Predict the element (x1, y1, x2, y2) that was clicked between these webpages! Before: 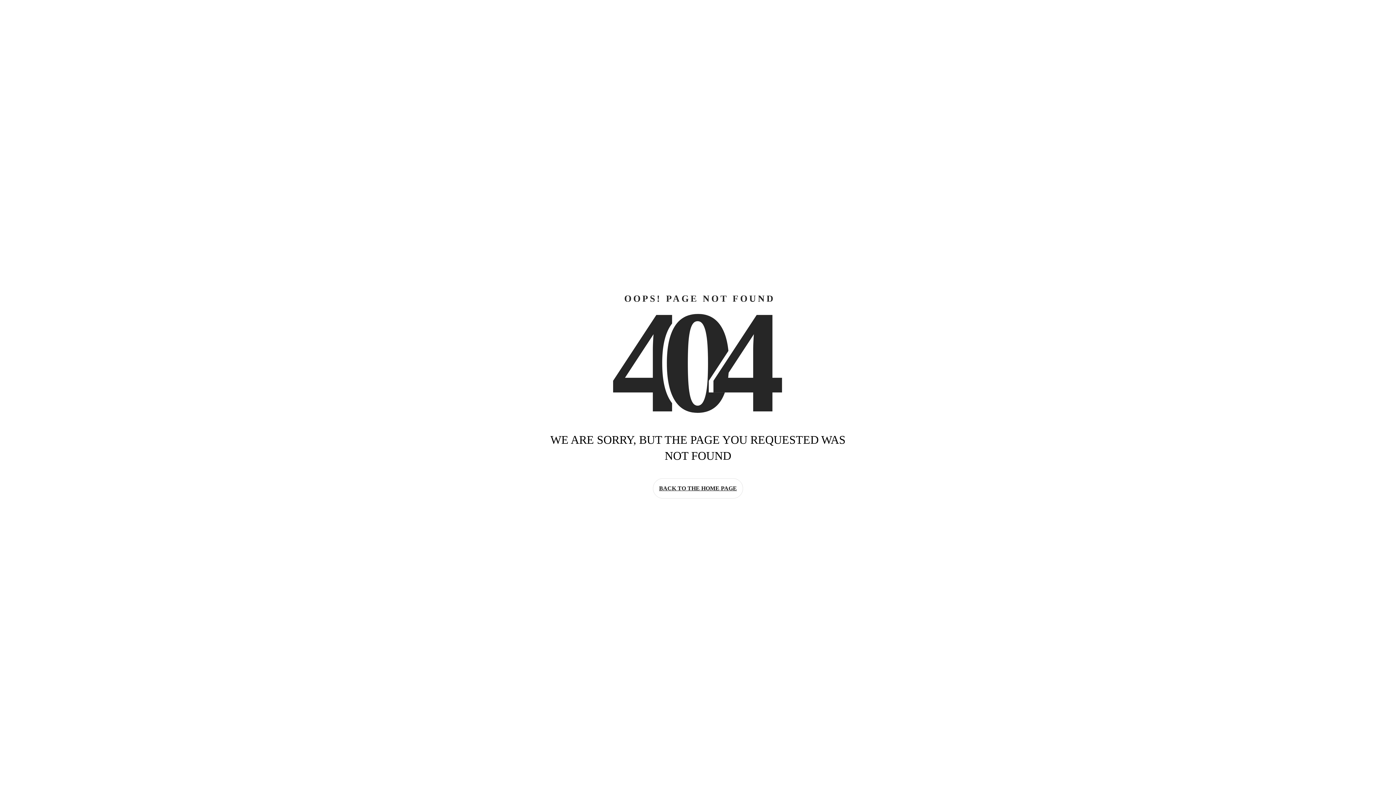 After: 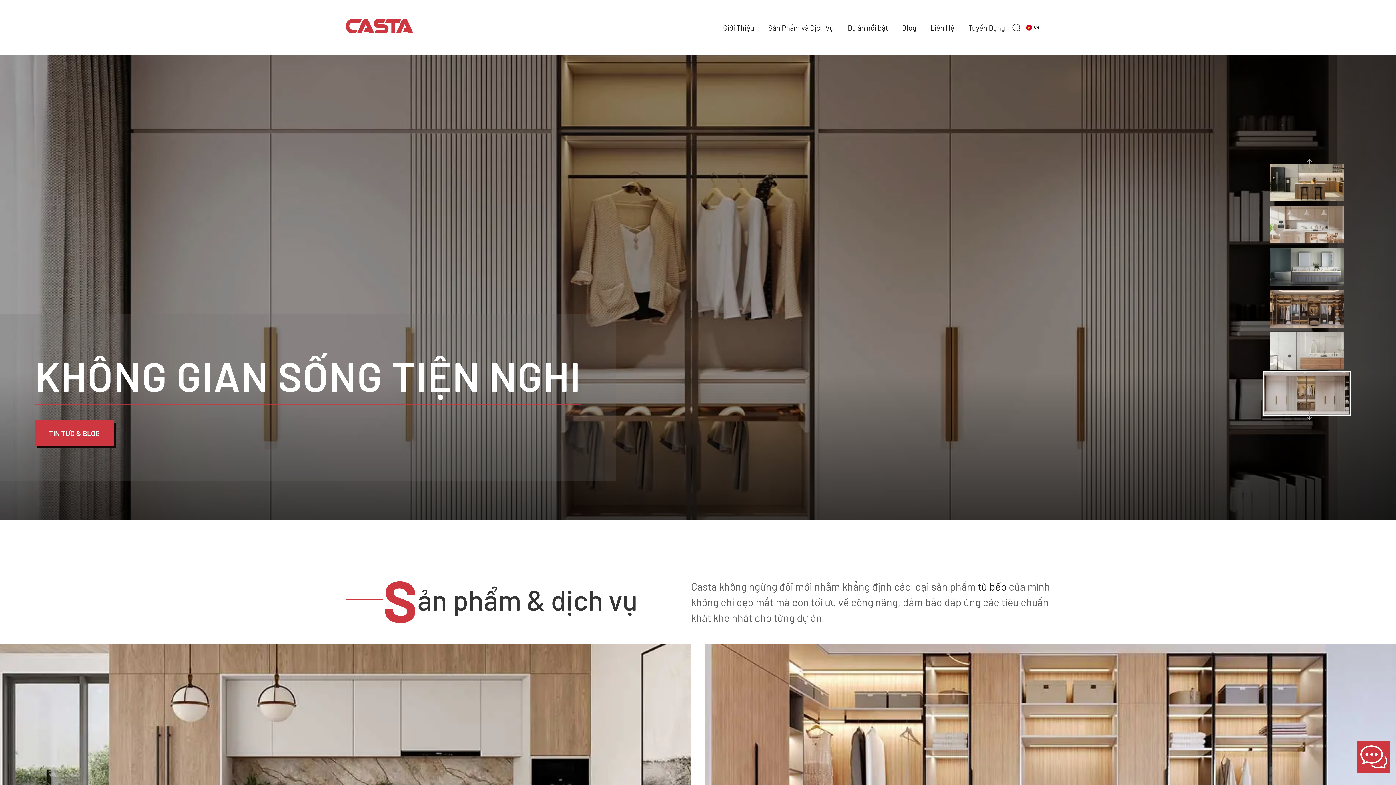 Action: label: BACK TO THE HOME PAGE bbox: (653, 478, 743, 498)